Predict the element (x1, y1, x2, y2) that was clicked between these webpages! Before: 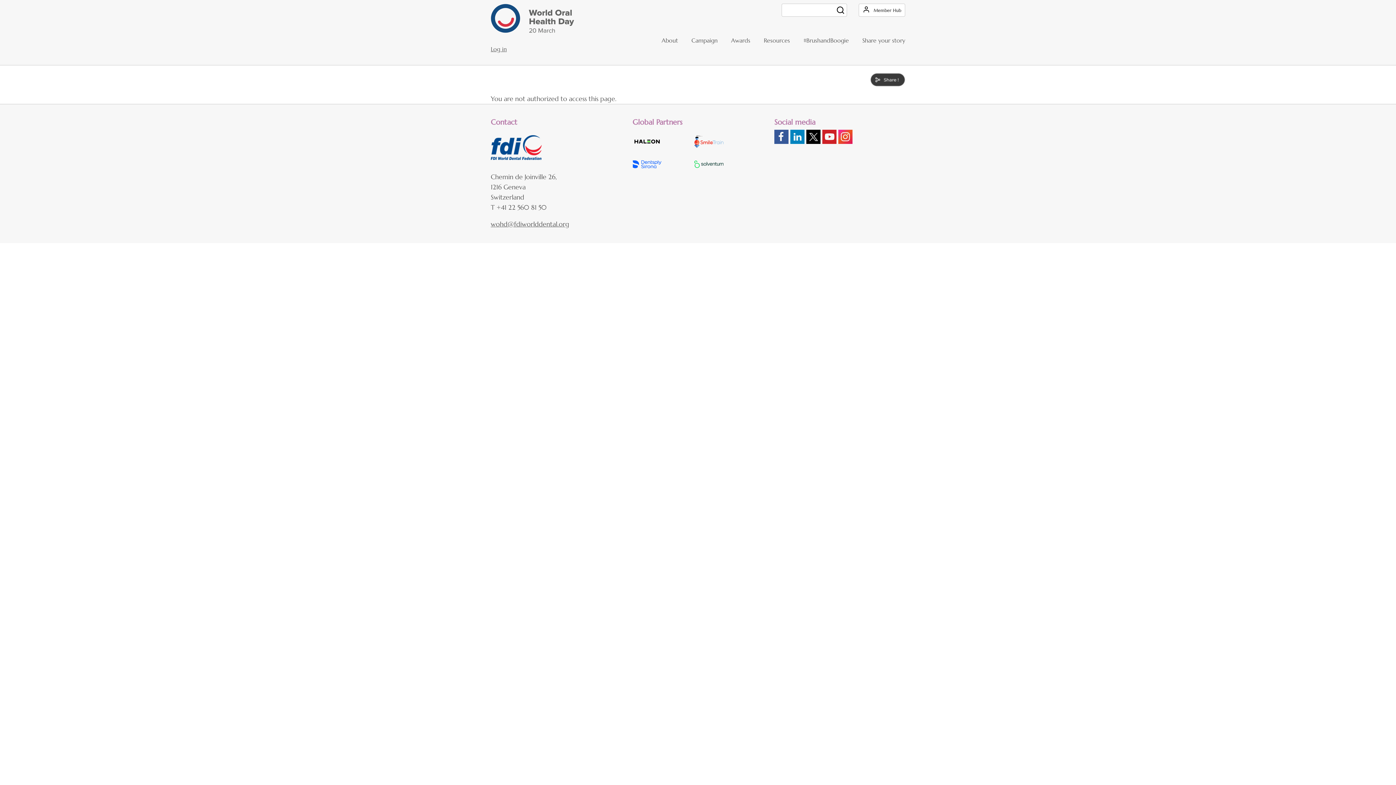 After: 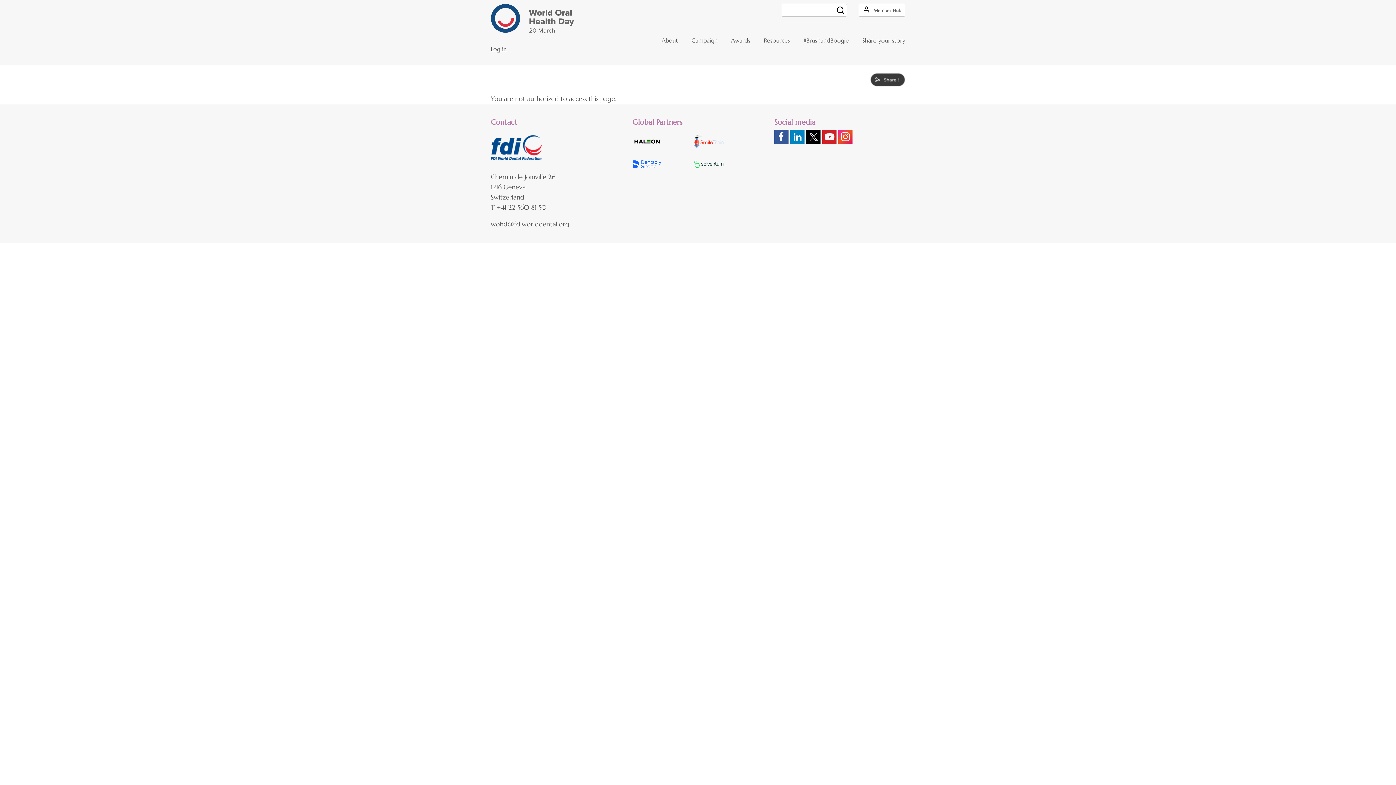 Action: bbox: (822, 131, 838, 140) label:  